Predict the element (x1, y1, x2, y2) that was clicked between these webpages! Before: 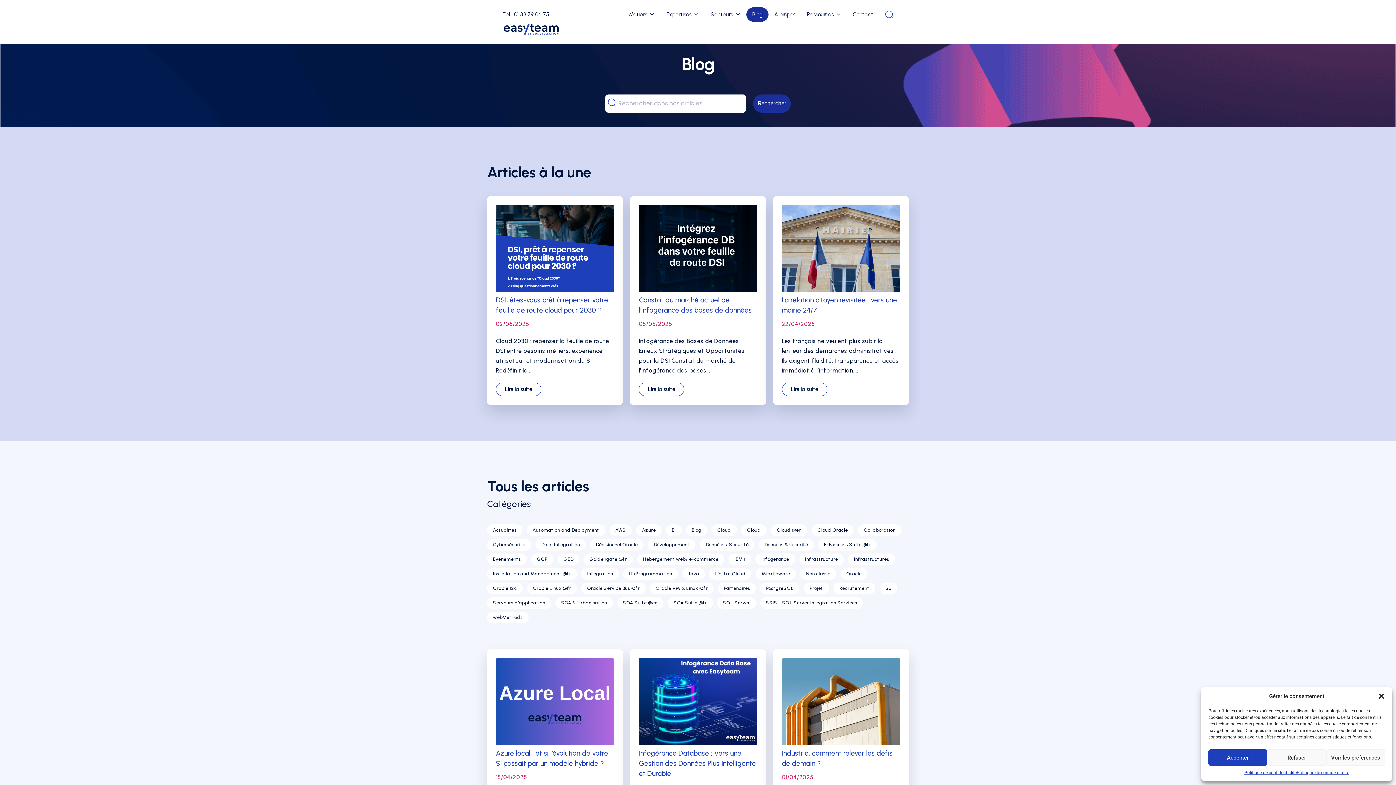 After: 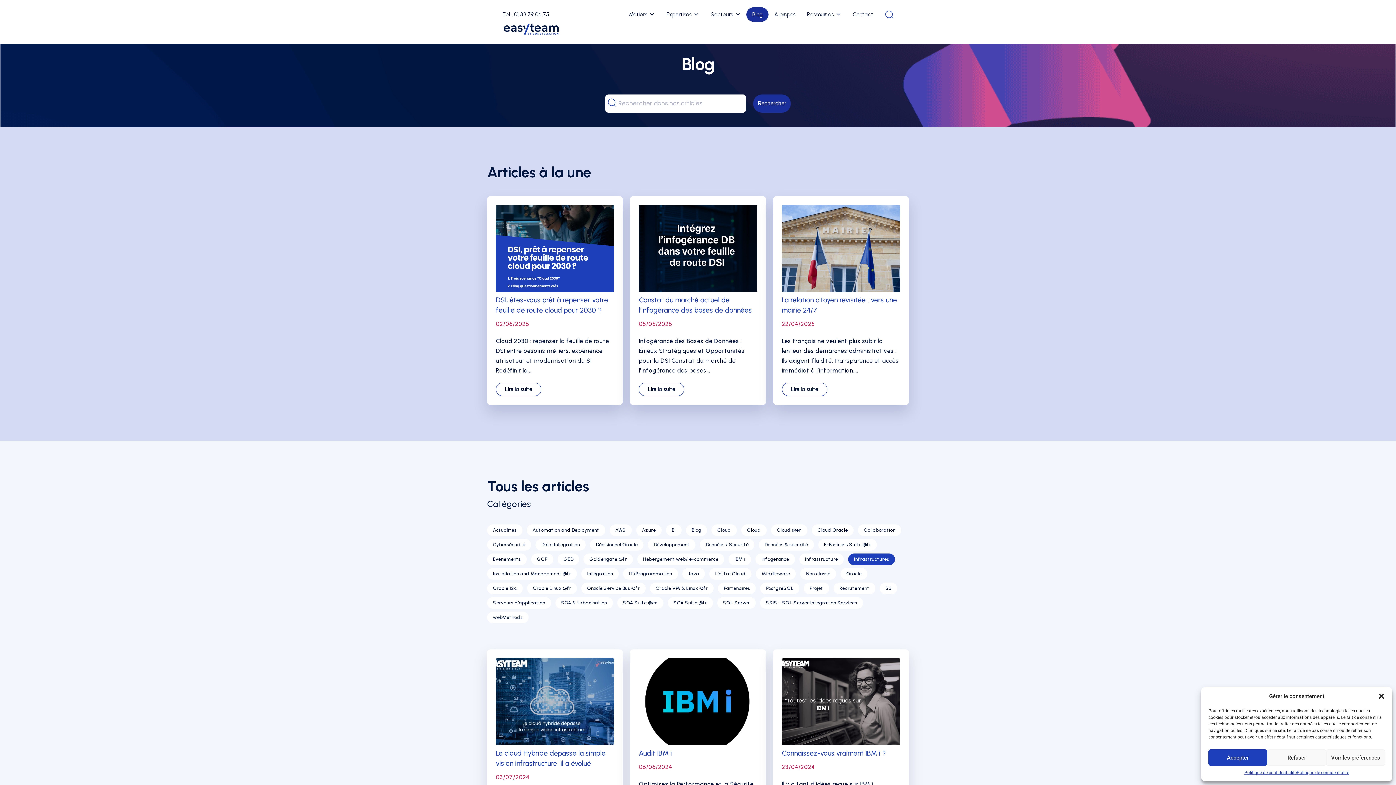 Action: label: Infrastructures bbox: (848, 553, 895, 565)